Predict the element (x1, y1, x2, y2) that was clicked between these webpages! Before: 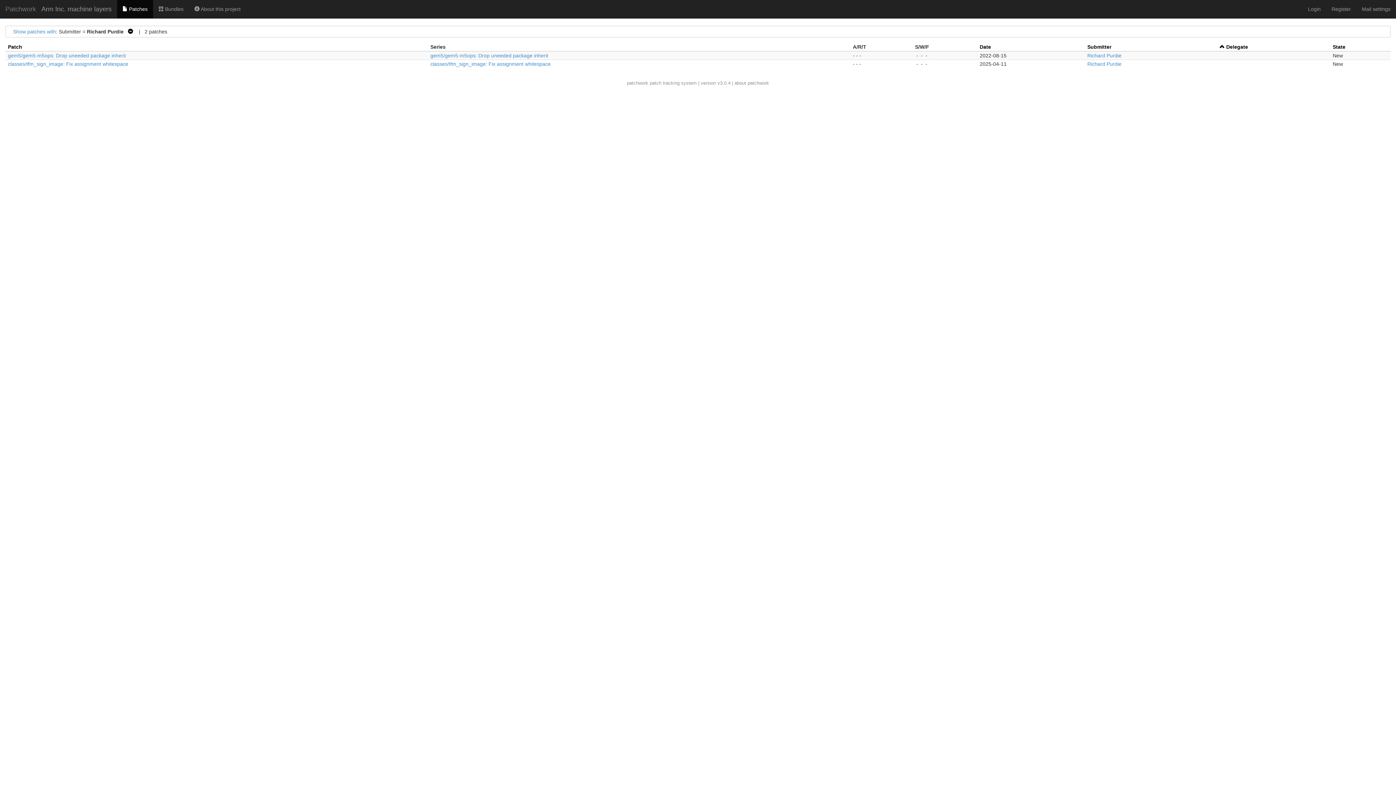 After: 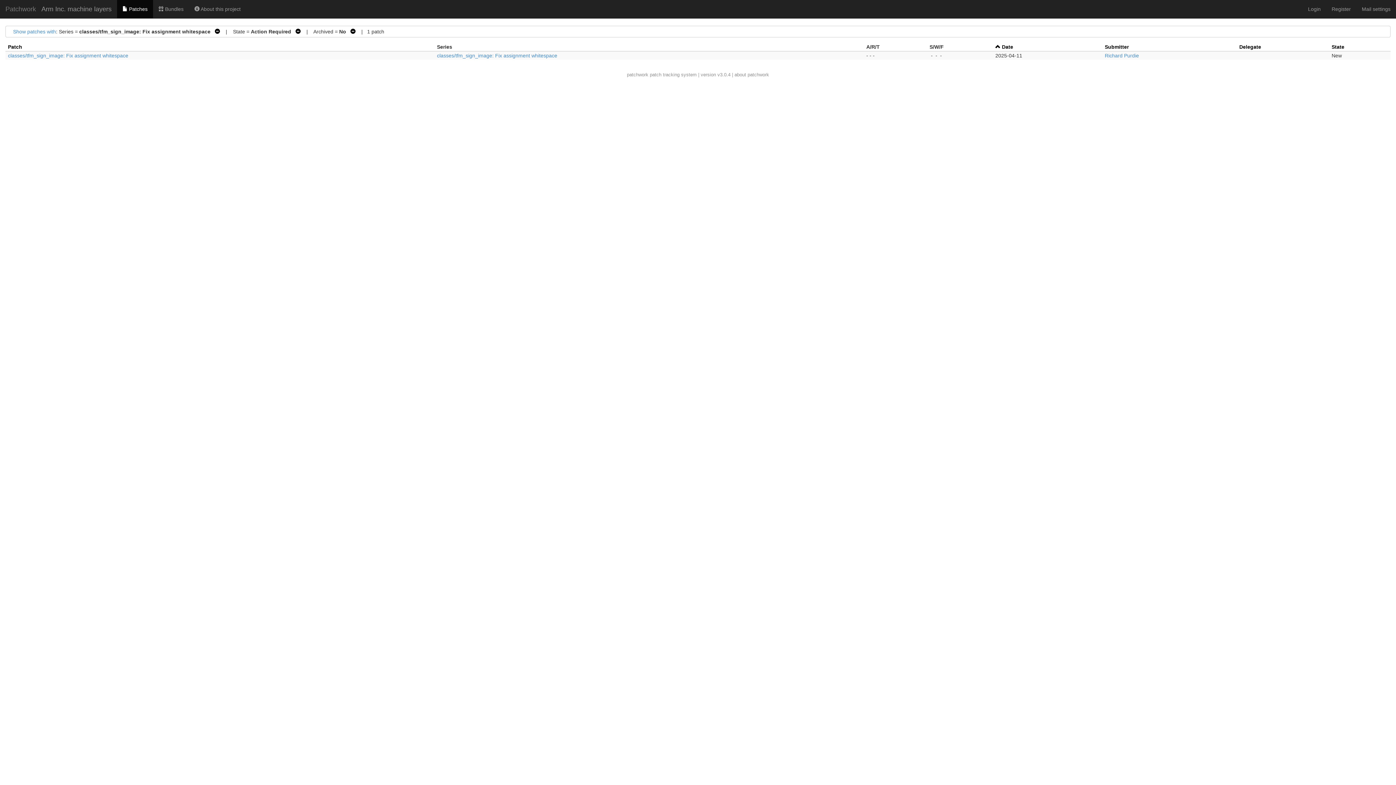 Action: label: classes/tfm_sign_image: Fix assignment whitespace bbox: (430, 61, 550, 66)